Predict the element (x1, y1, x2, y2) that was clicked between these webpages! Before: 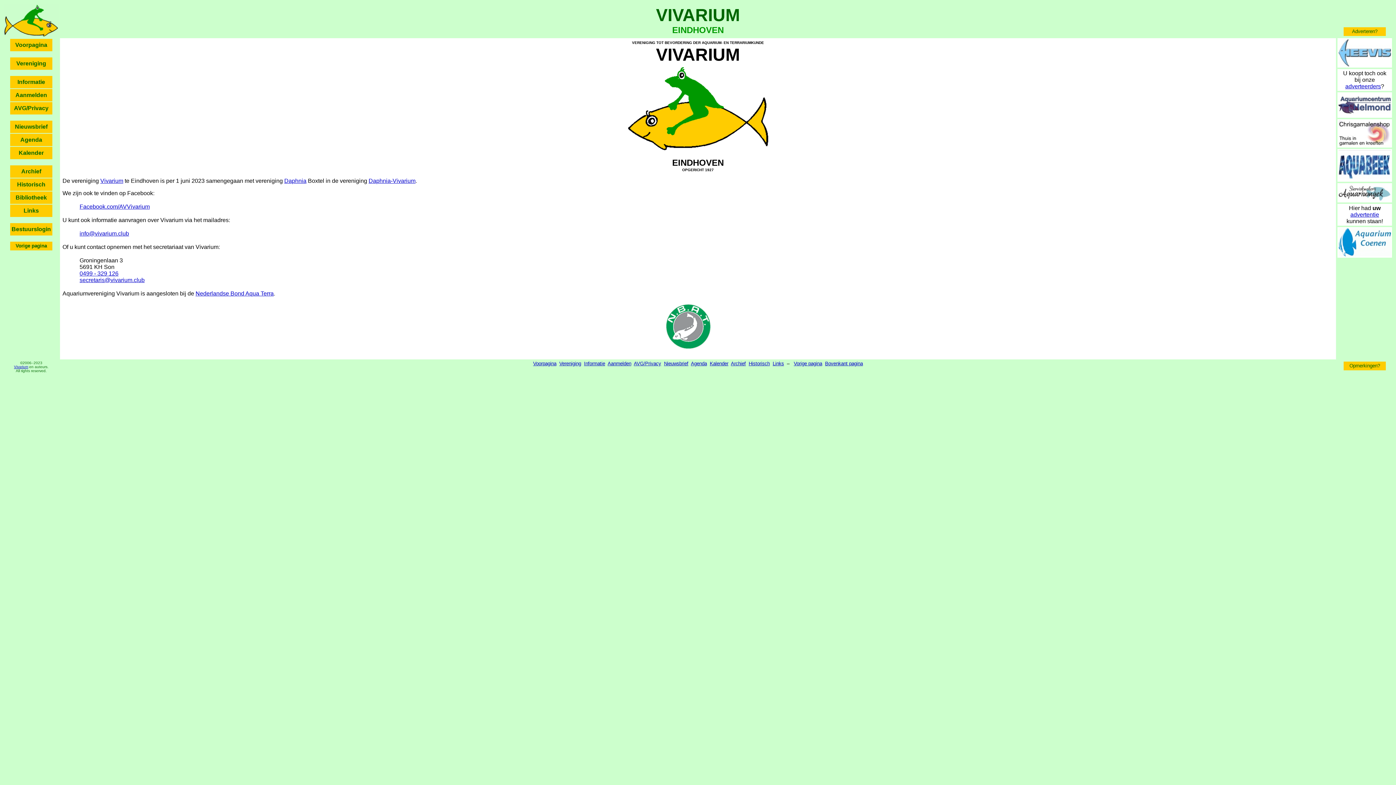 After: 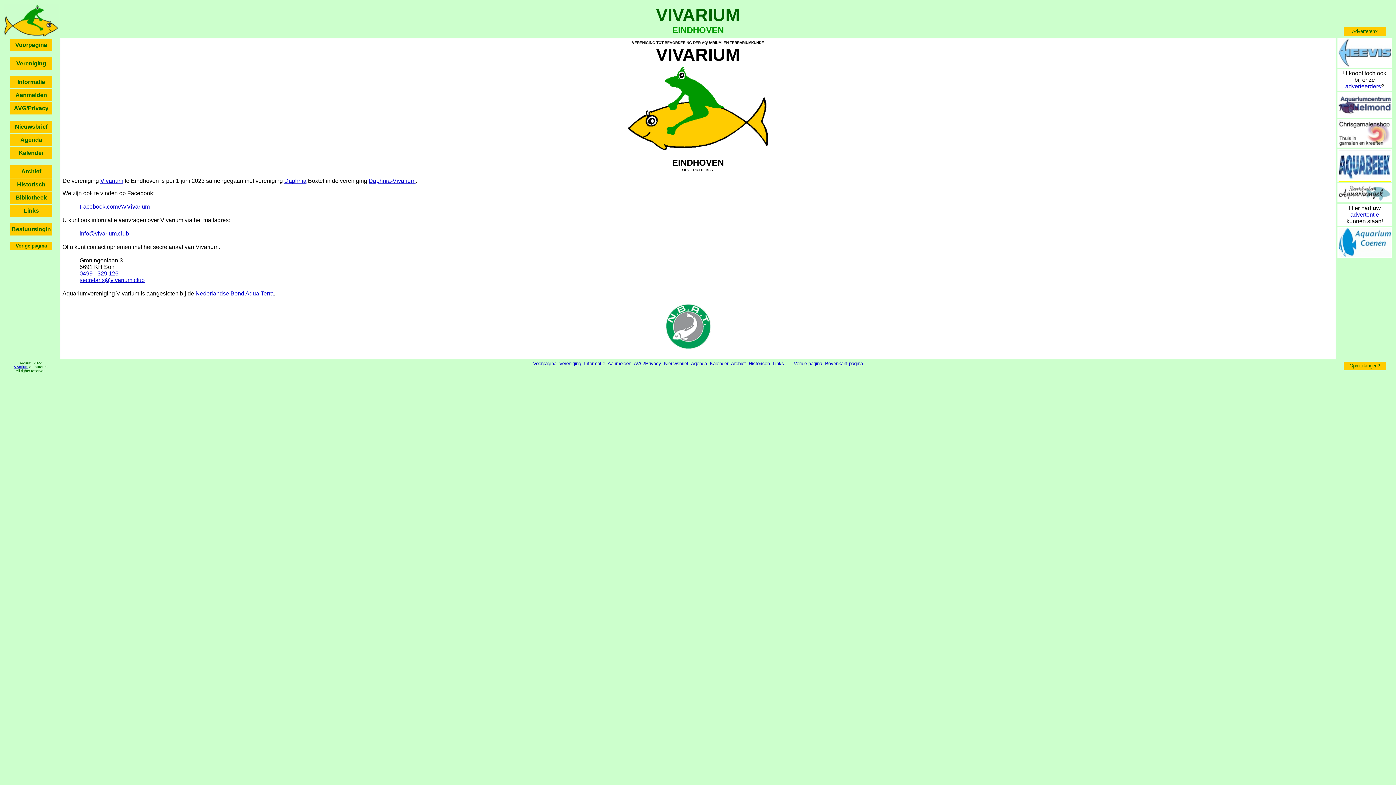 Action: bbox: (1338, 175, 1391, 181)